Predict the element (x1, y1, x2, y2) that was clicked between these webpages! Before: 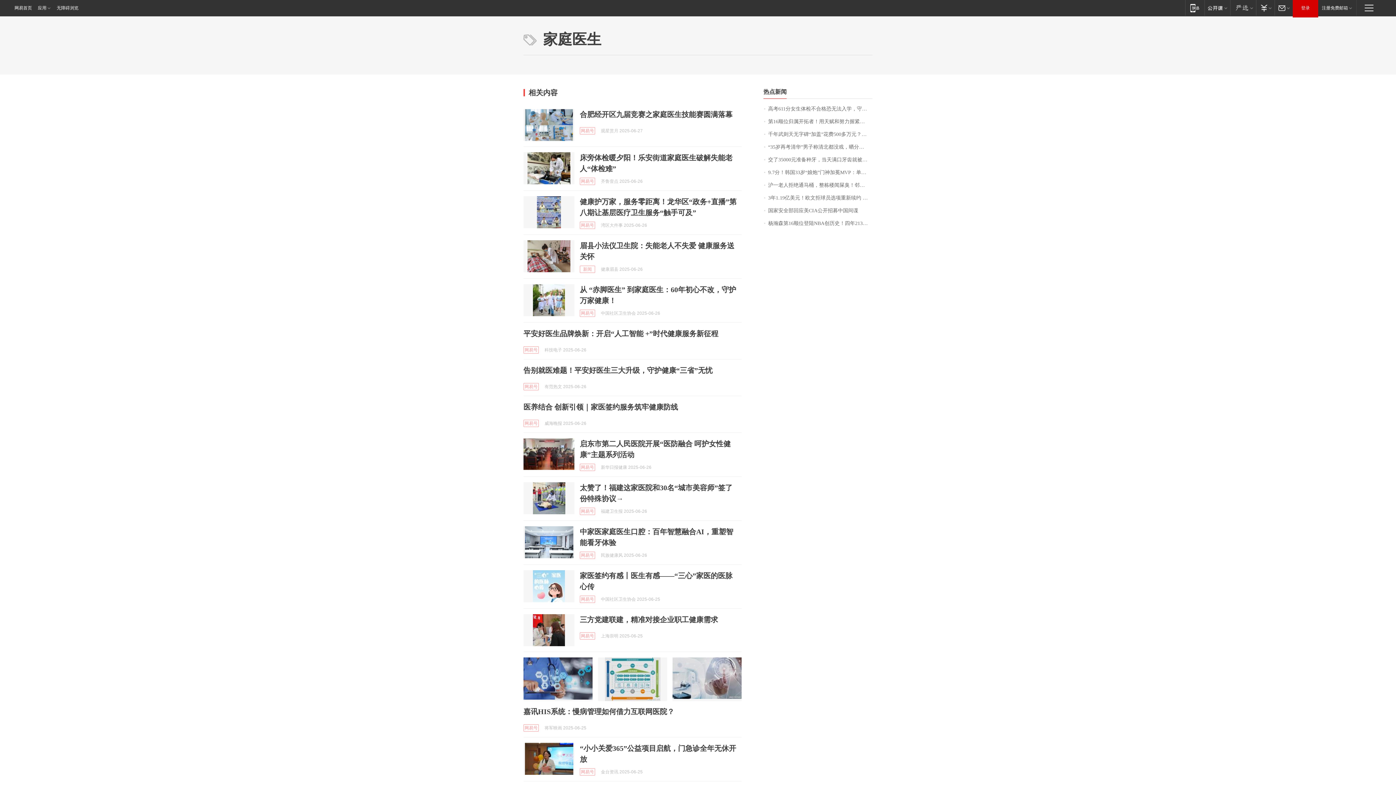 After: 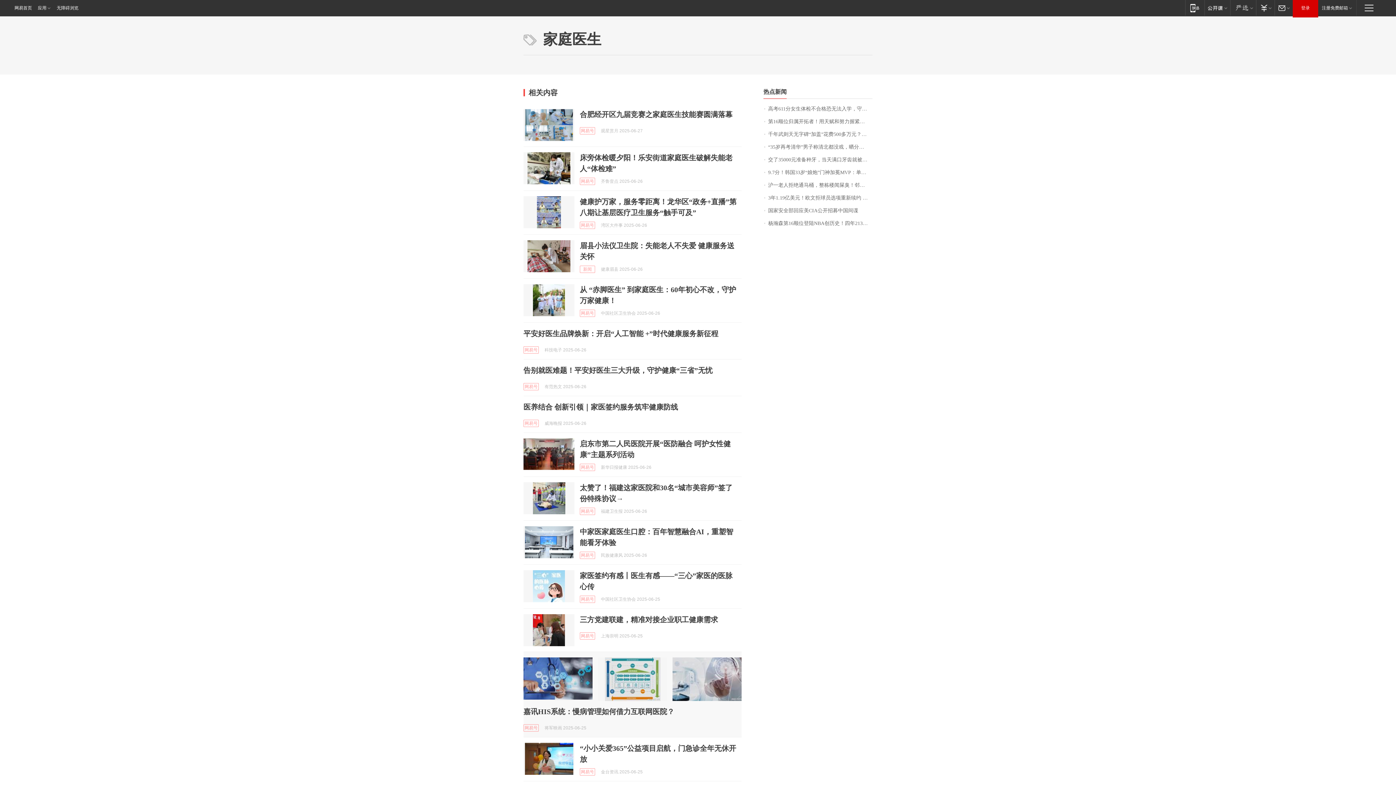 Action: bbox: (672, 657, 741, 701)